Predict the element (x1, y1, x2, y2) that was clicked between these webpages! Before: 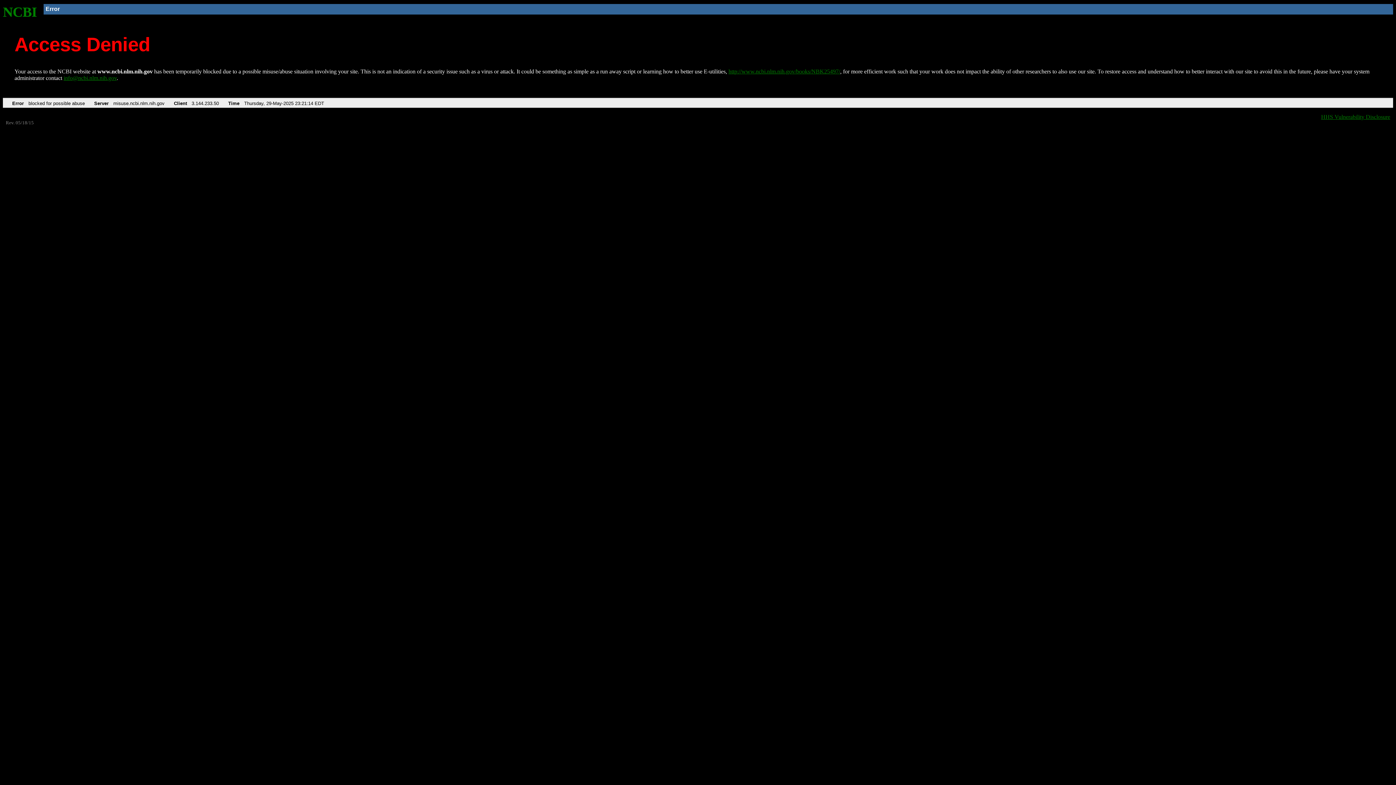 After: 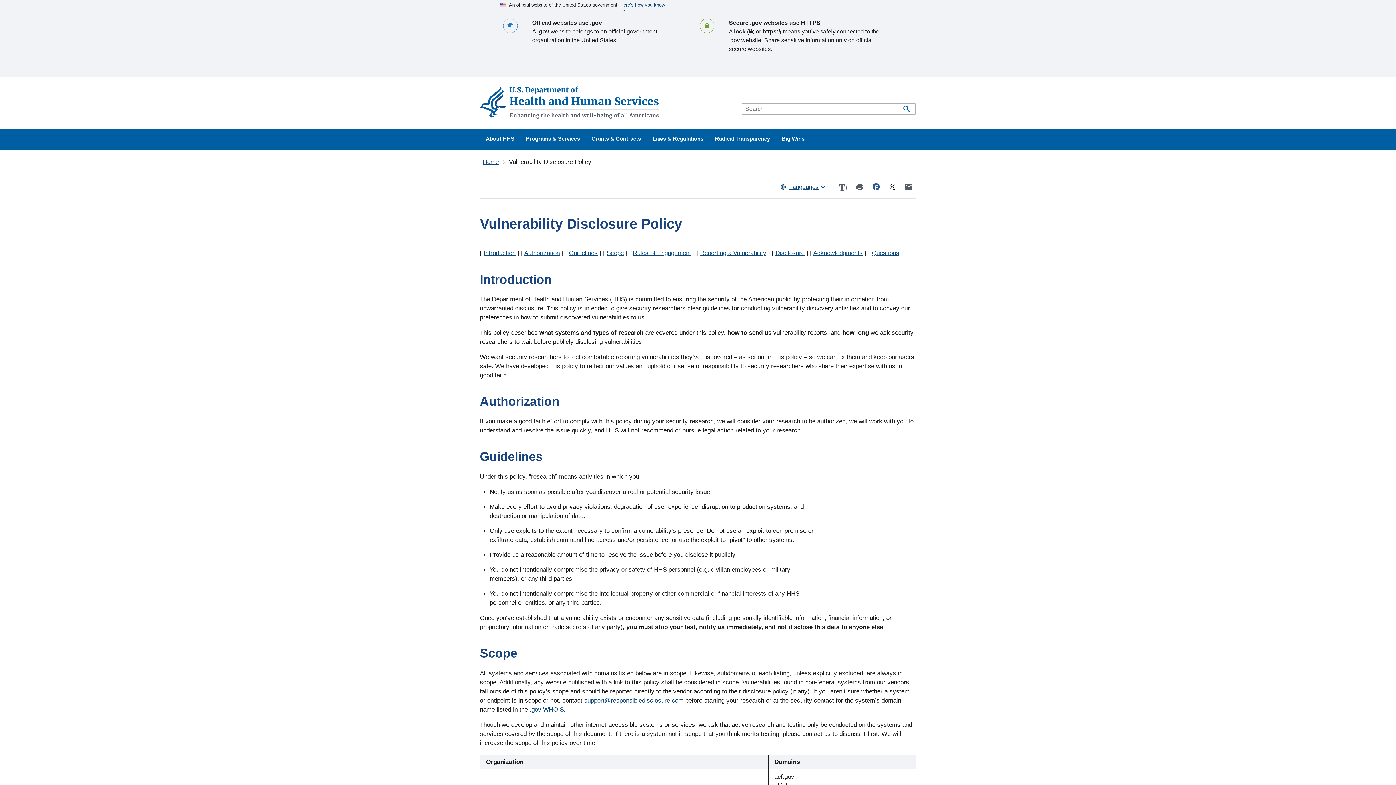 Action: bbox: (1321, 113, 1390, 119) label: HHS Vulnerability Disclosure